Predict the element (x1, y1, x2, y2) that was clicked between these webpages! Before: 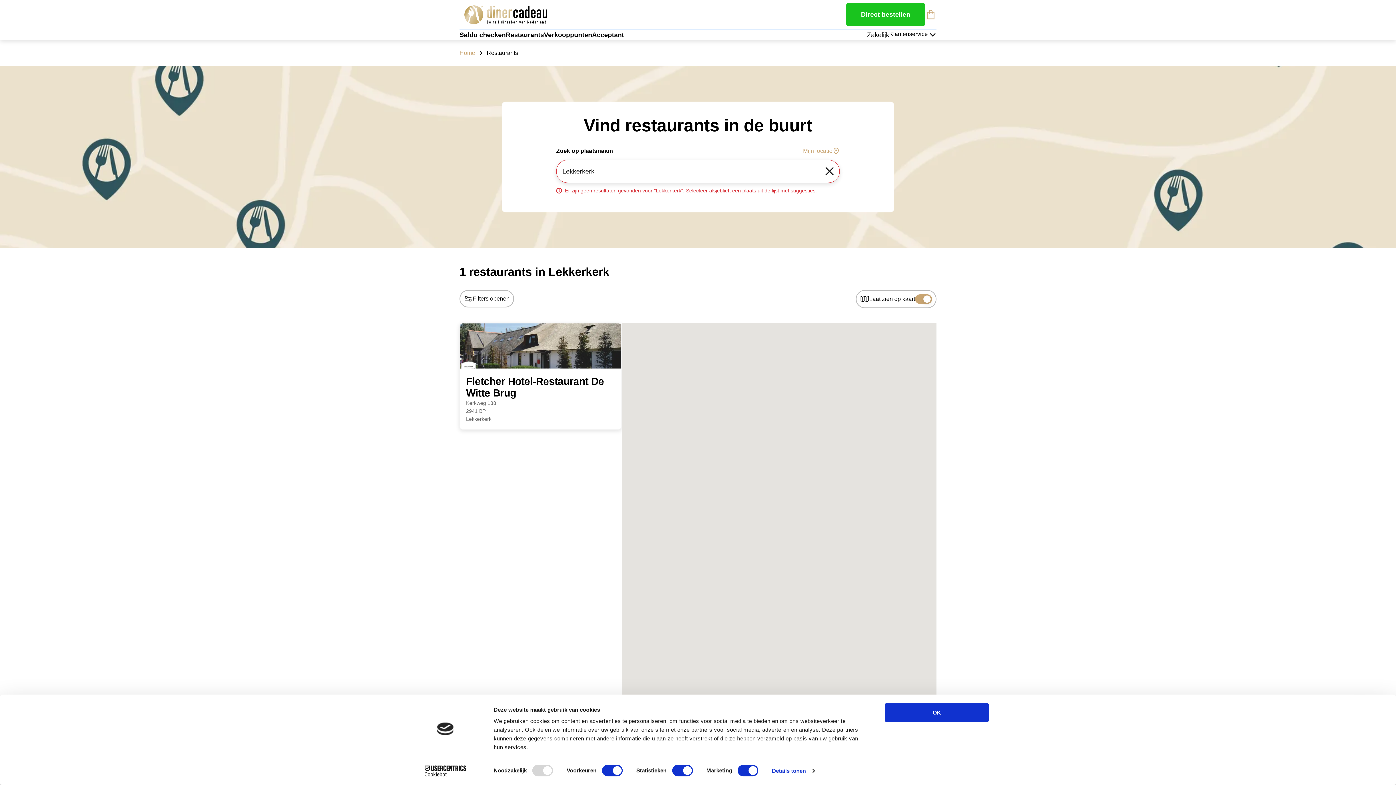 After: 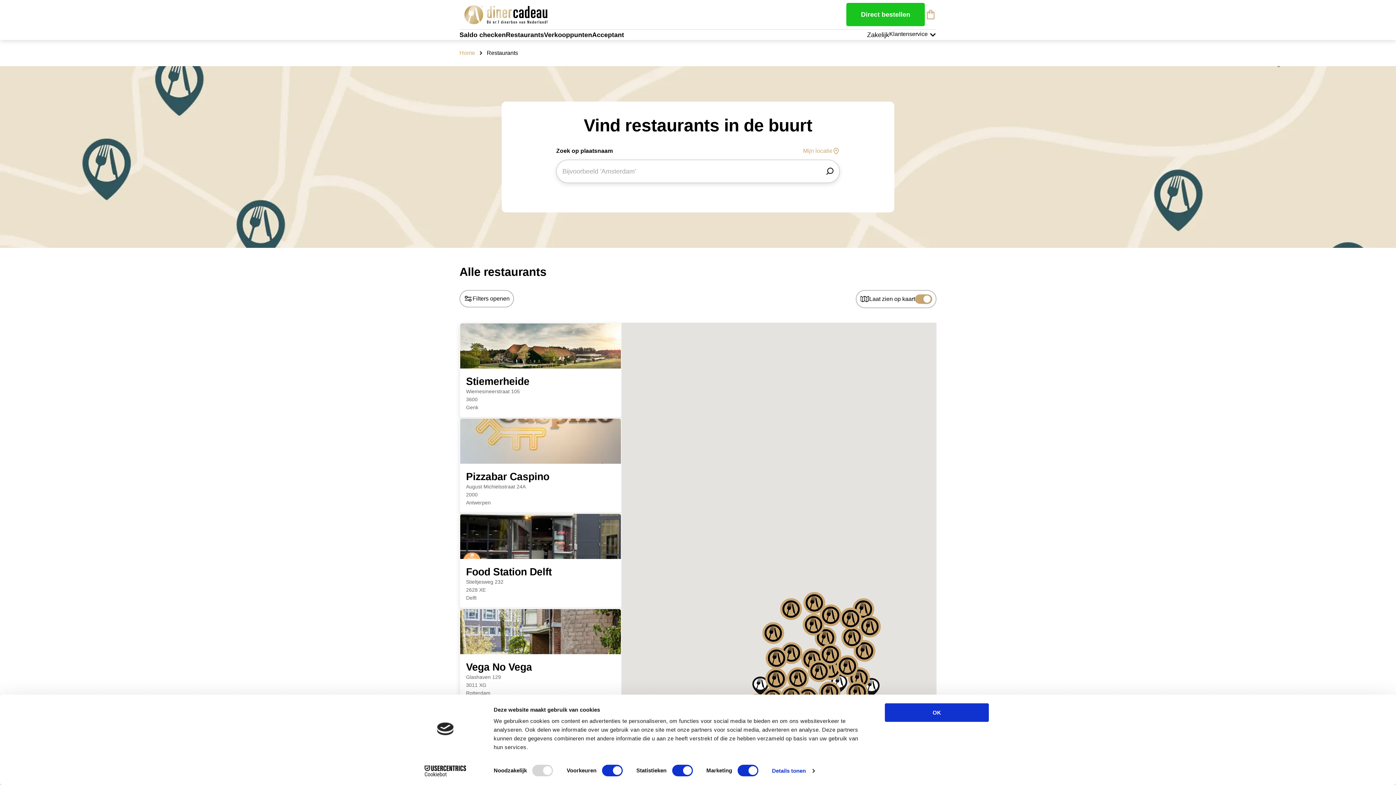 Action: bbox: (505, 30, 544, 39) label: Restaurants